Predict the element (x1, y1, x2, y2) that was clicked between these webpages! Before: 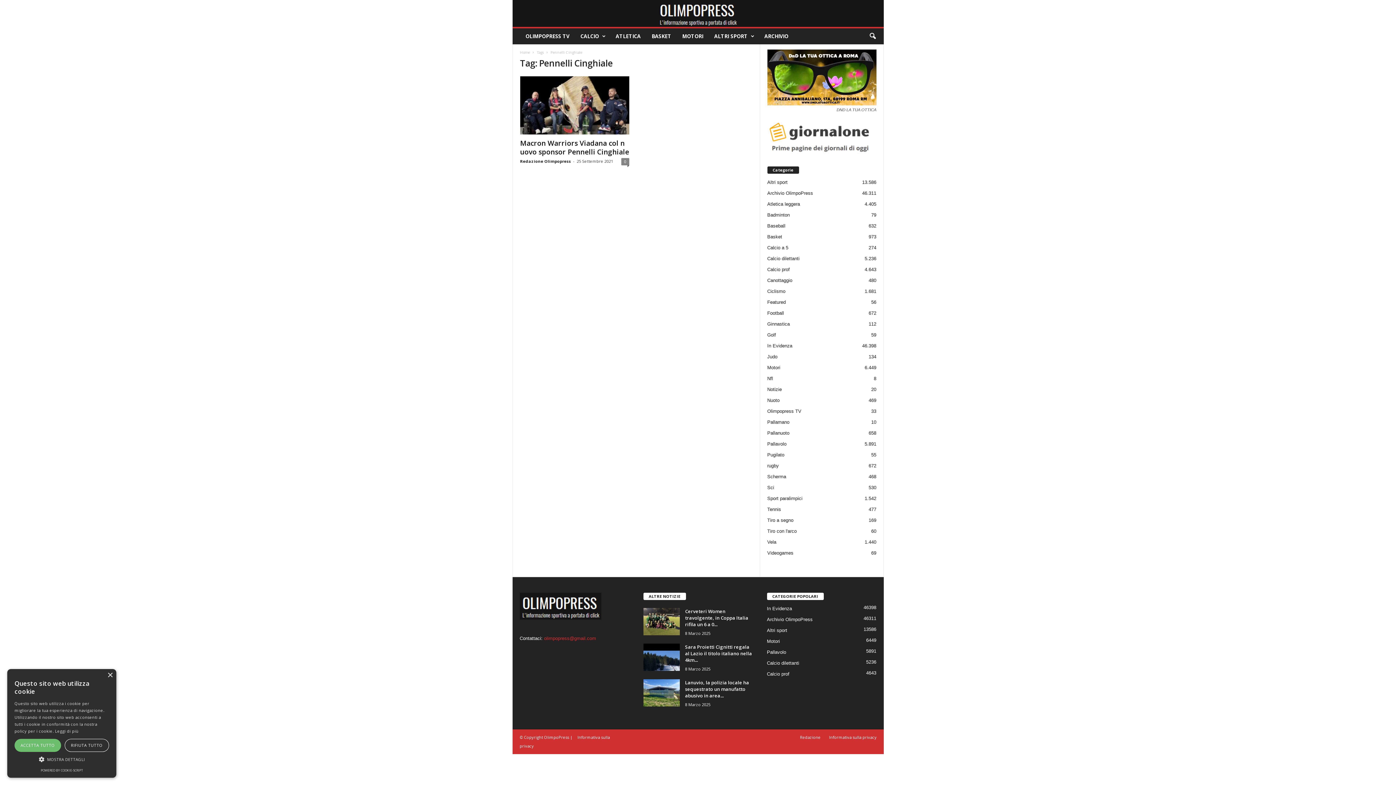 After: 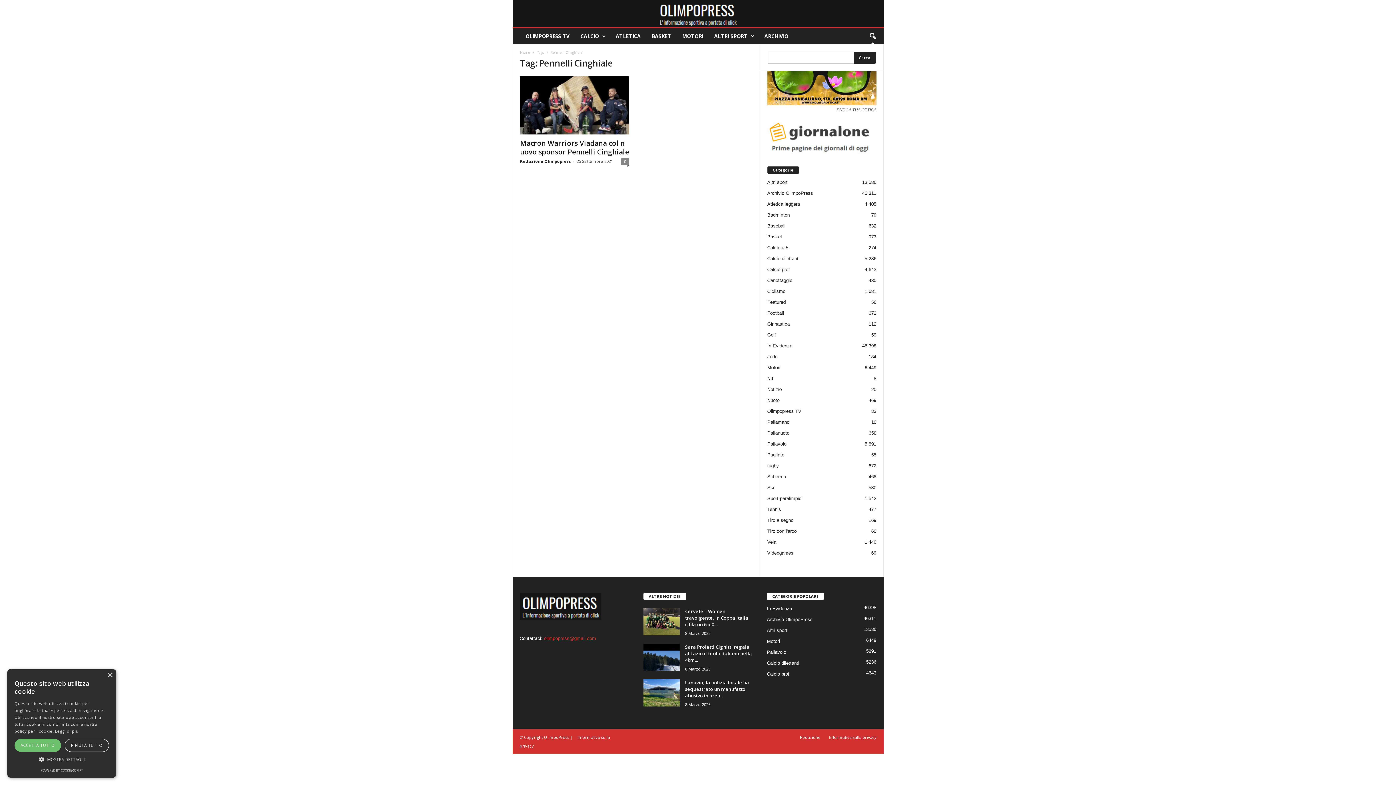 Action: label: search icon bbox: (864, 28, 880, 44)